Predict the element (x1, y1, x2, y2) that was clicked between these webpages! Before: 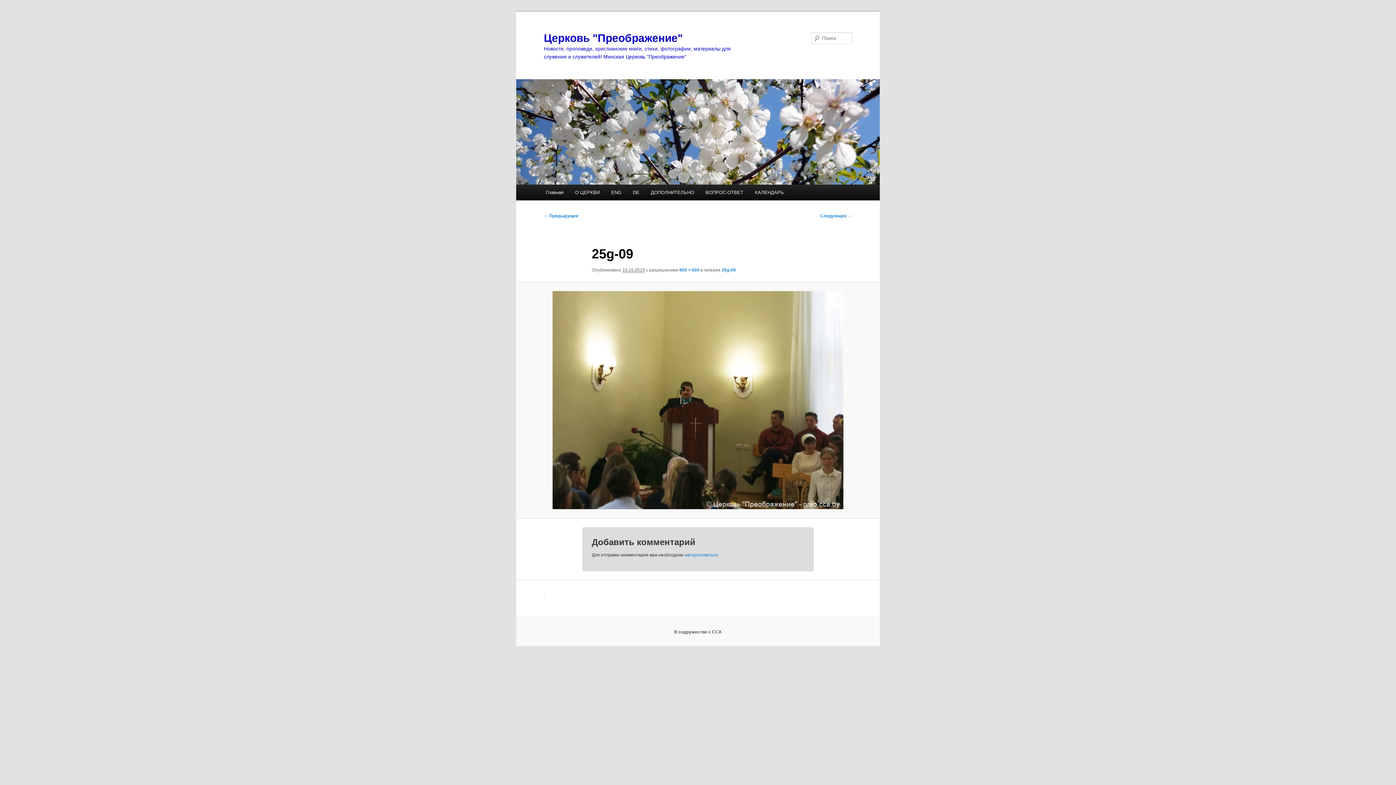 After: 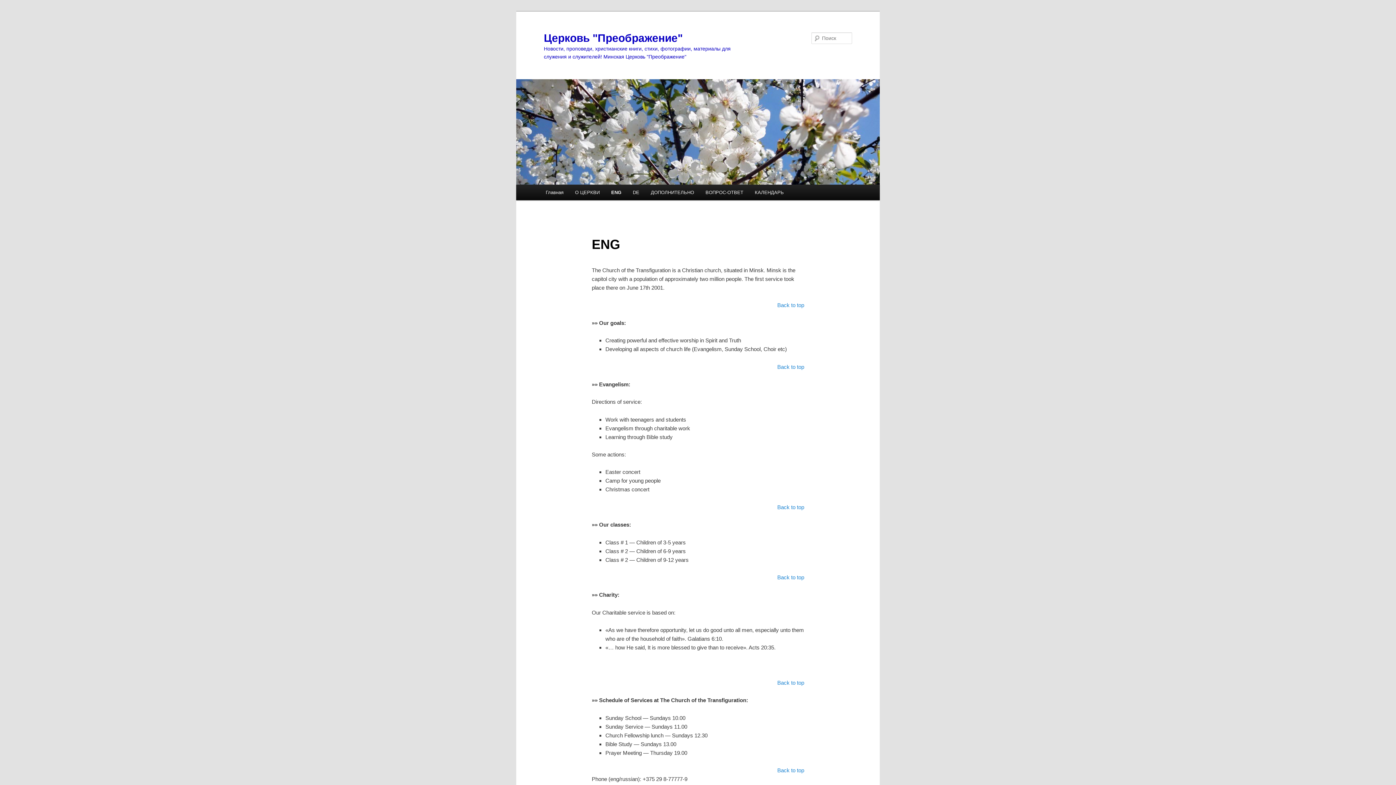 Action: label: ENG bbox: (605, 184, 627, 200)